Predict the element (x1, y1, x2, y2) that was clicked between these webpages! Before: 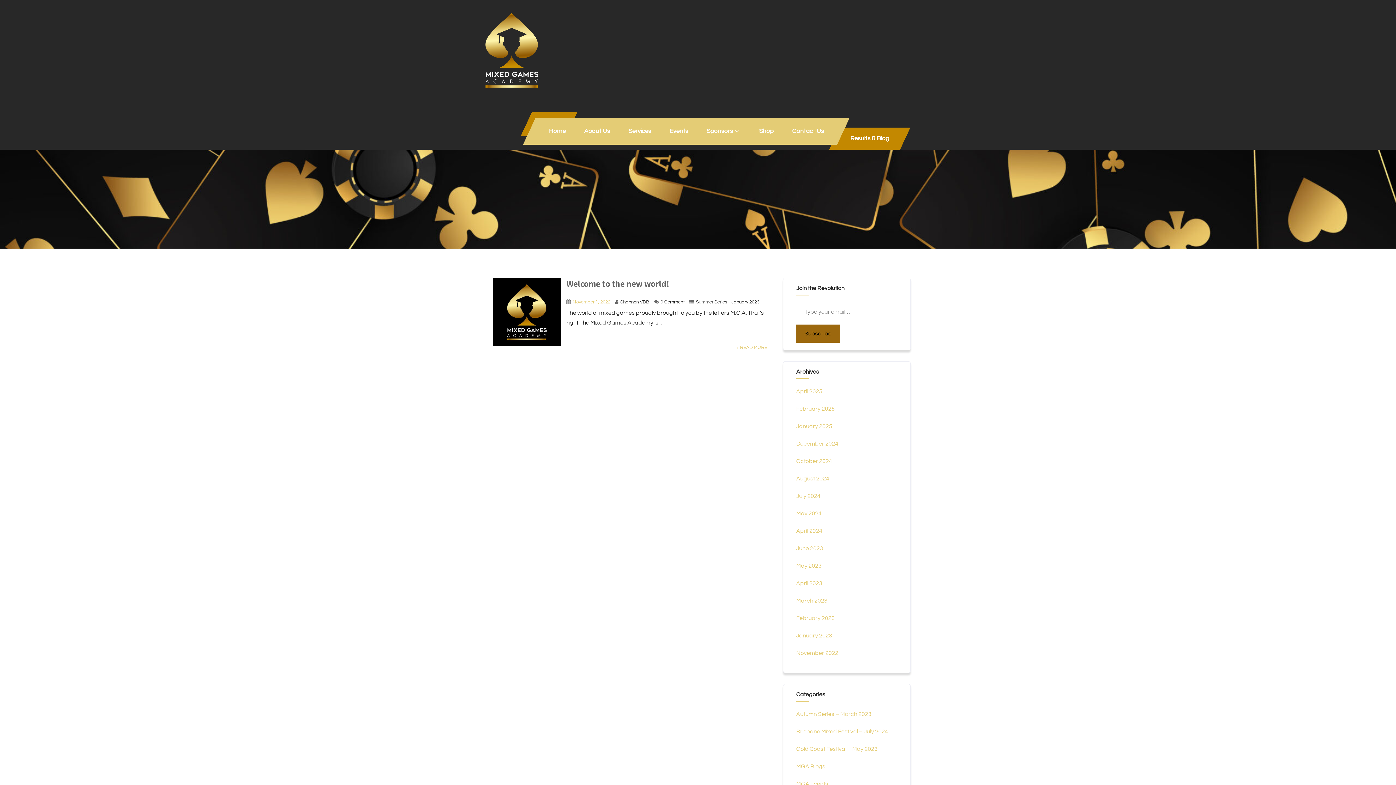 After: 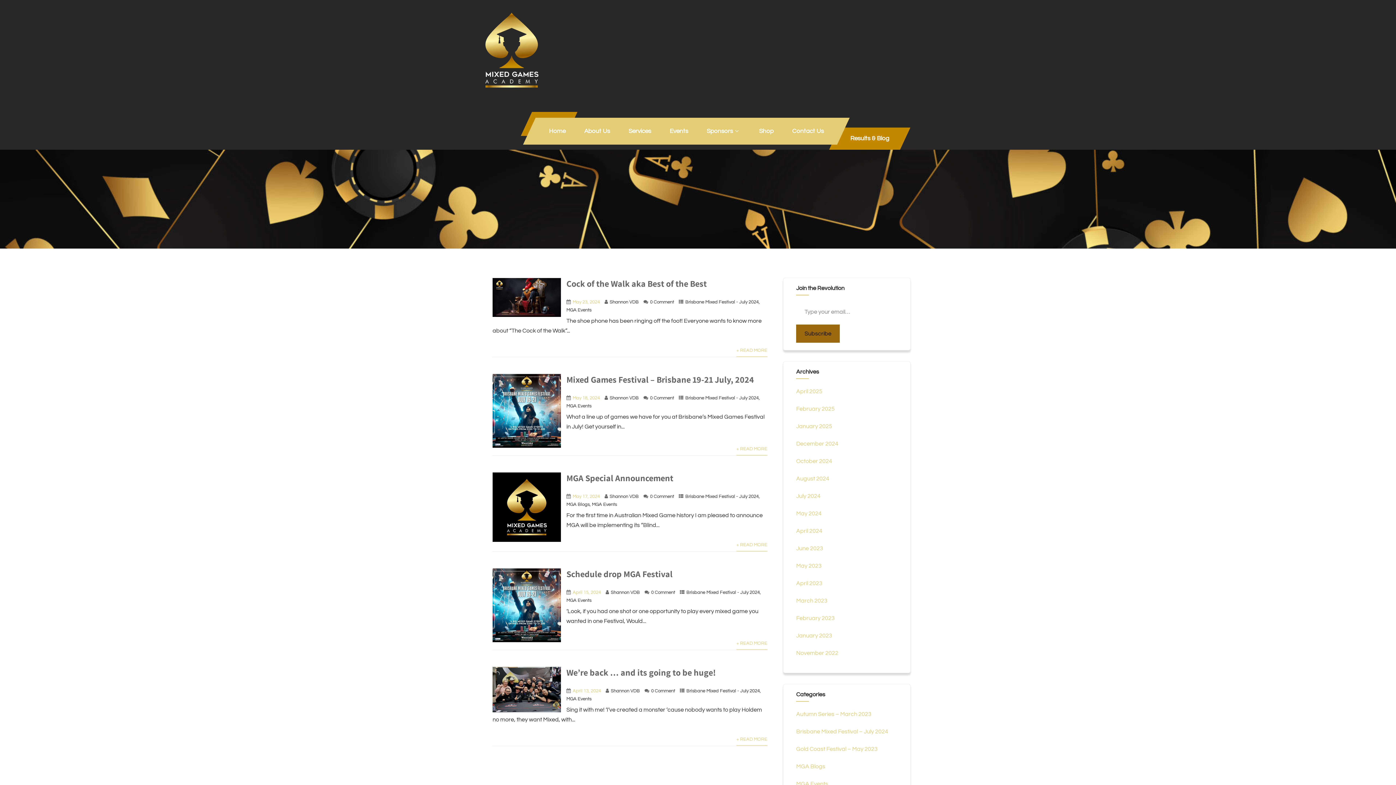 Action: label: Brisbane Mixed Festival – July 2024 bbox: (796, 729, 888, 734)